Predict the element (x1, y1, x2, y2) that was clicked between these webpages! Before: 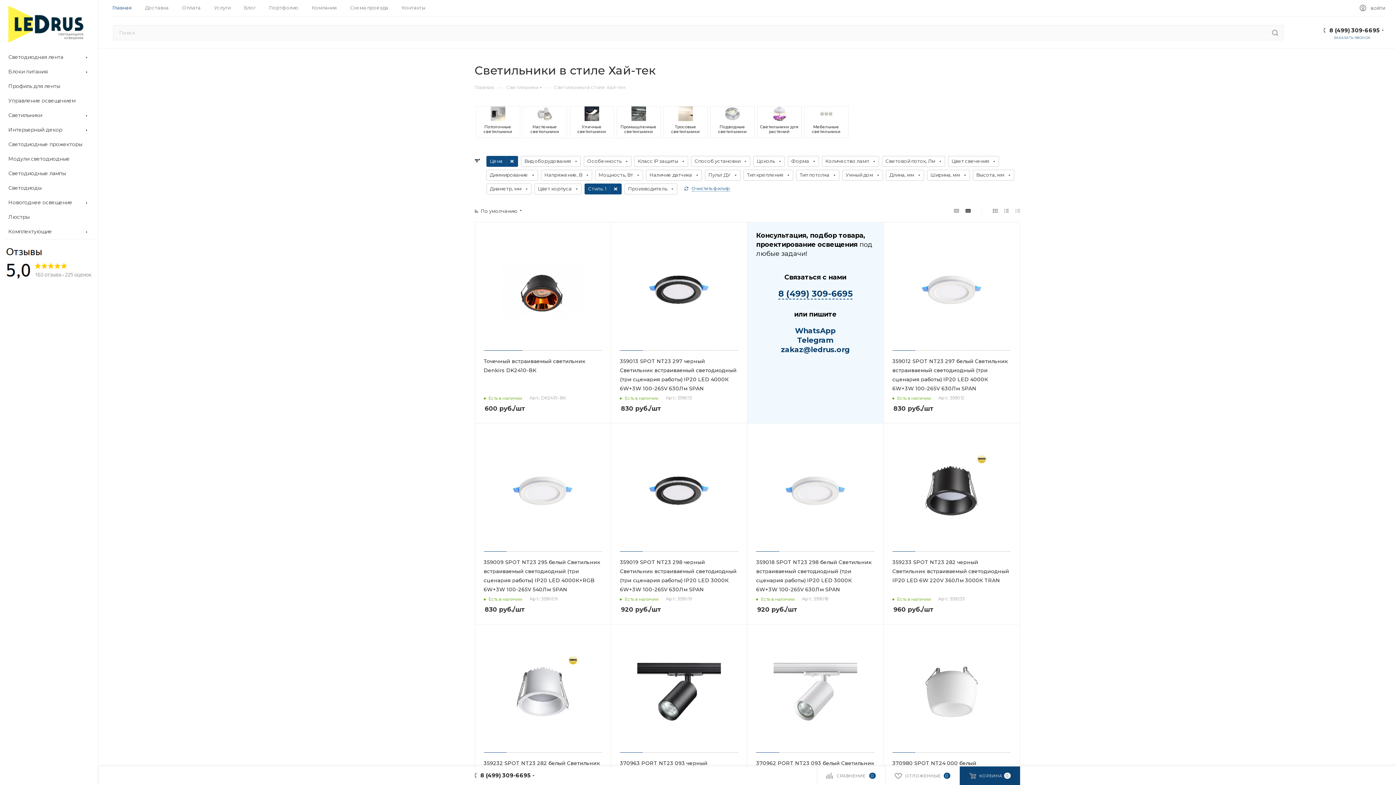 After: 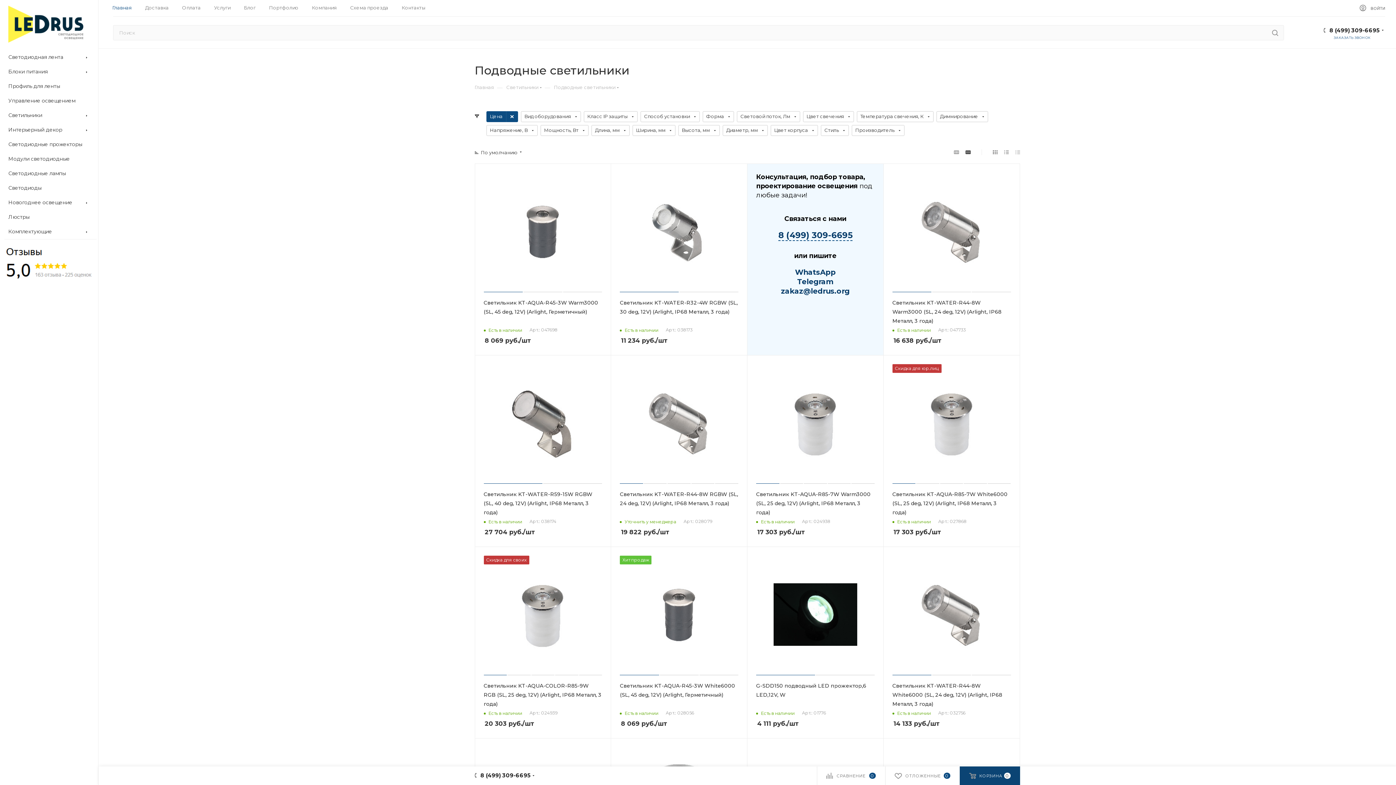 Action: bbox: (712, 106, 752, 121)